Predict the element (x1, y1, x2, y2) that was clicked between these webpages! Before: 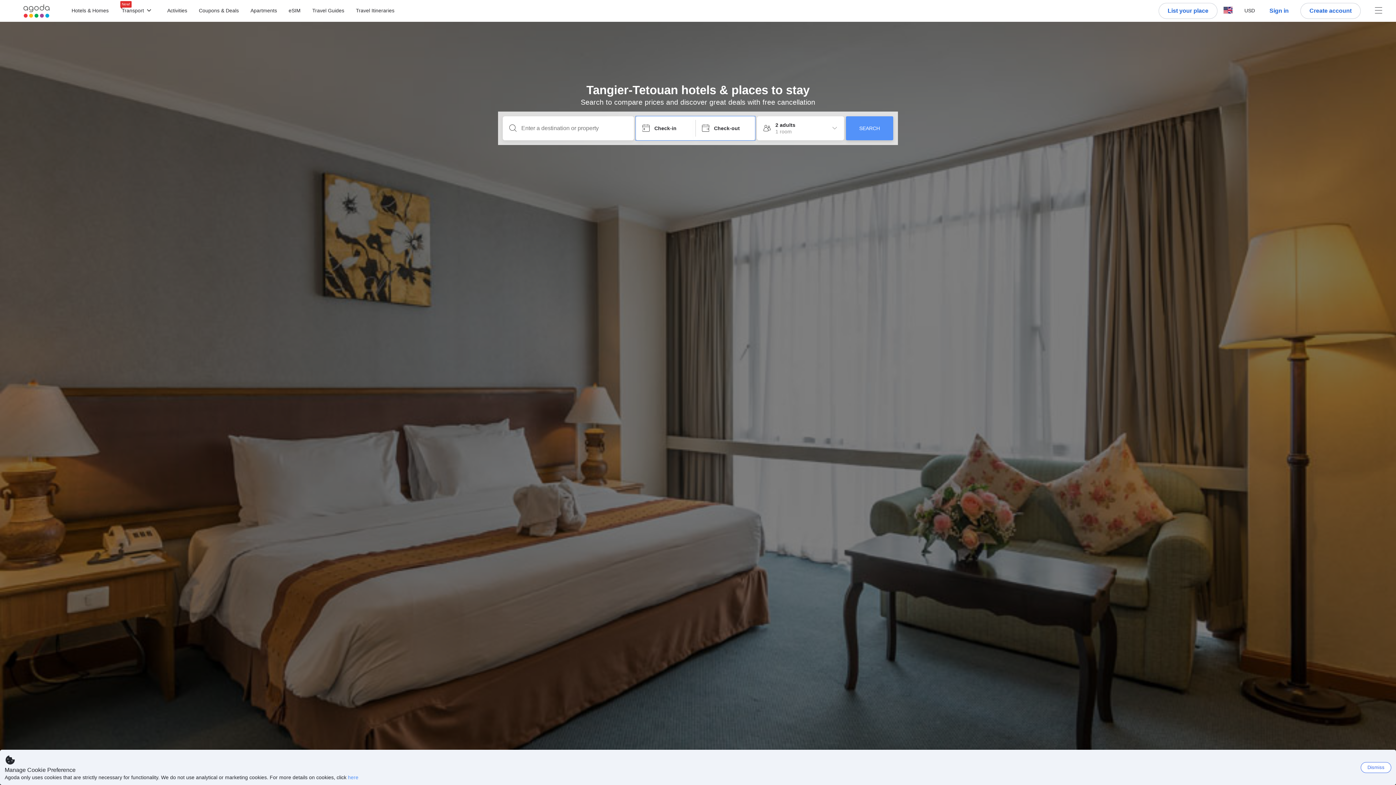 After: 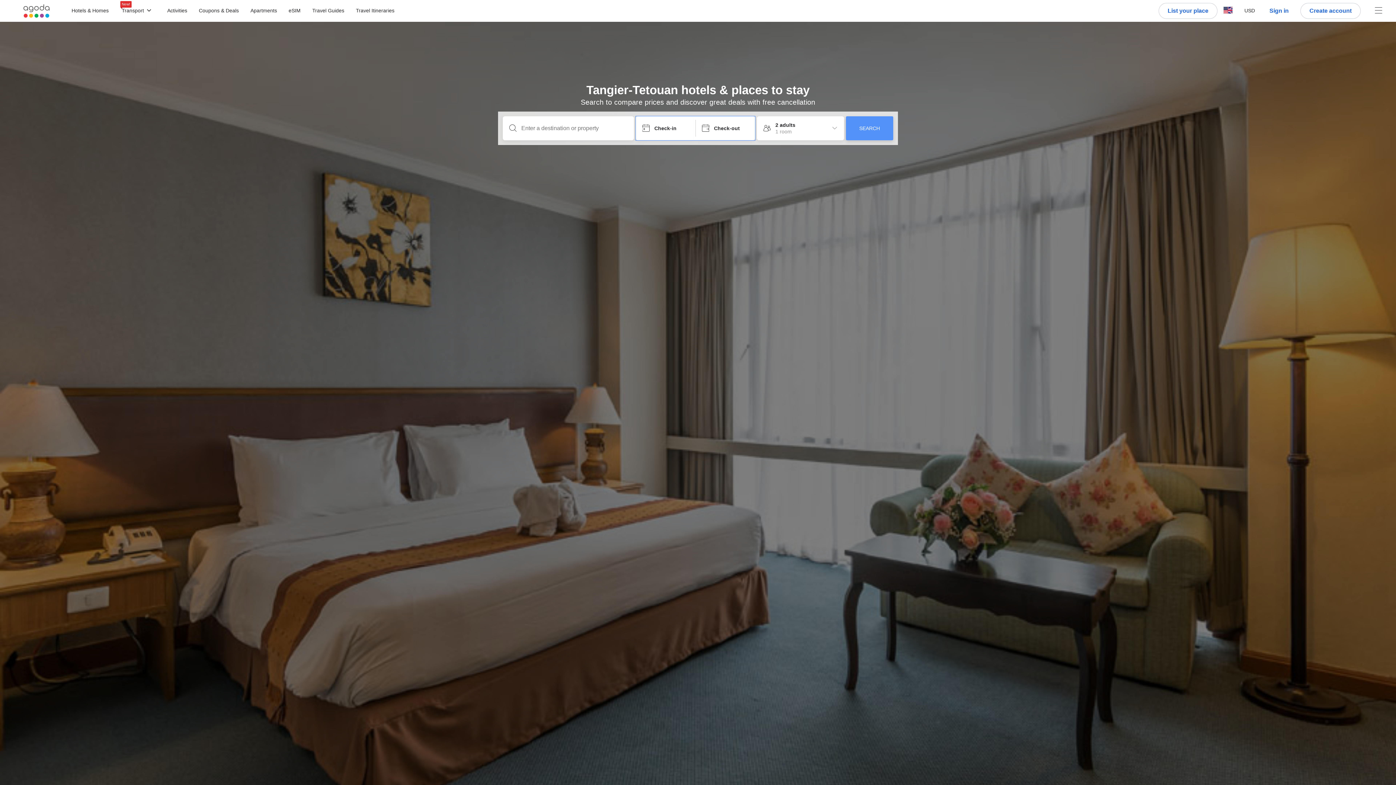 Action: bbox: (1361, 762, 1391, 773) label: Dismiss